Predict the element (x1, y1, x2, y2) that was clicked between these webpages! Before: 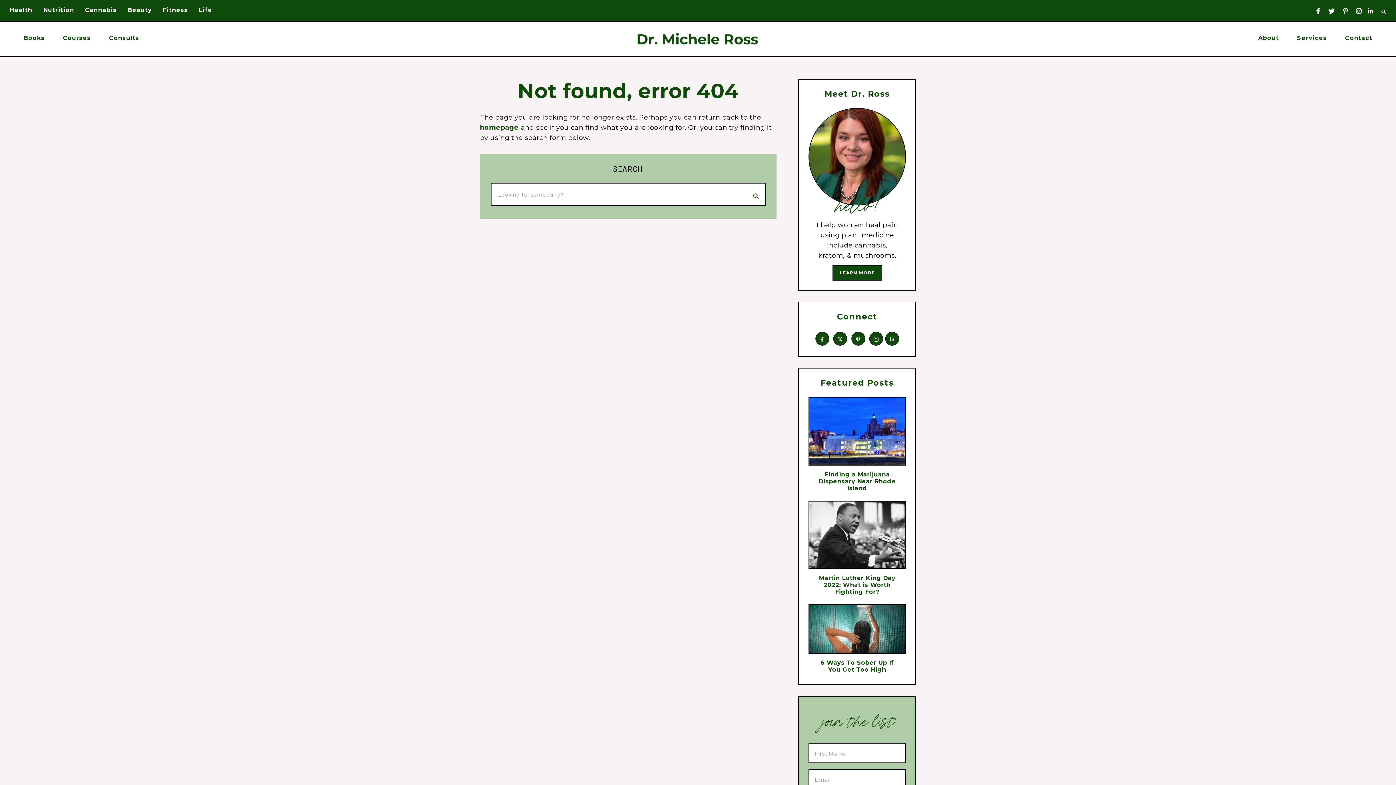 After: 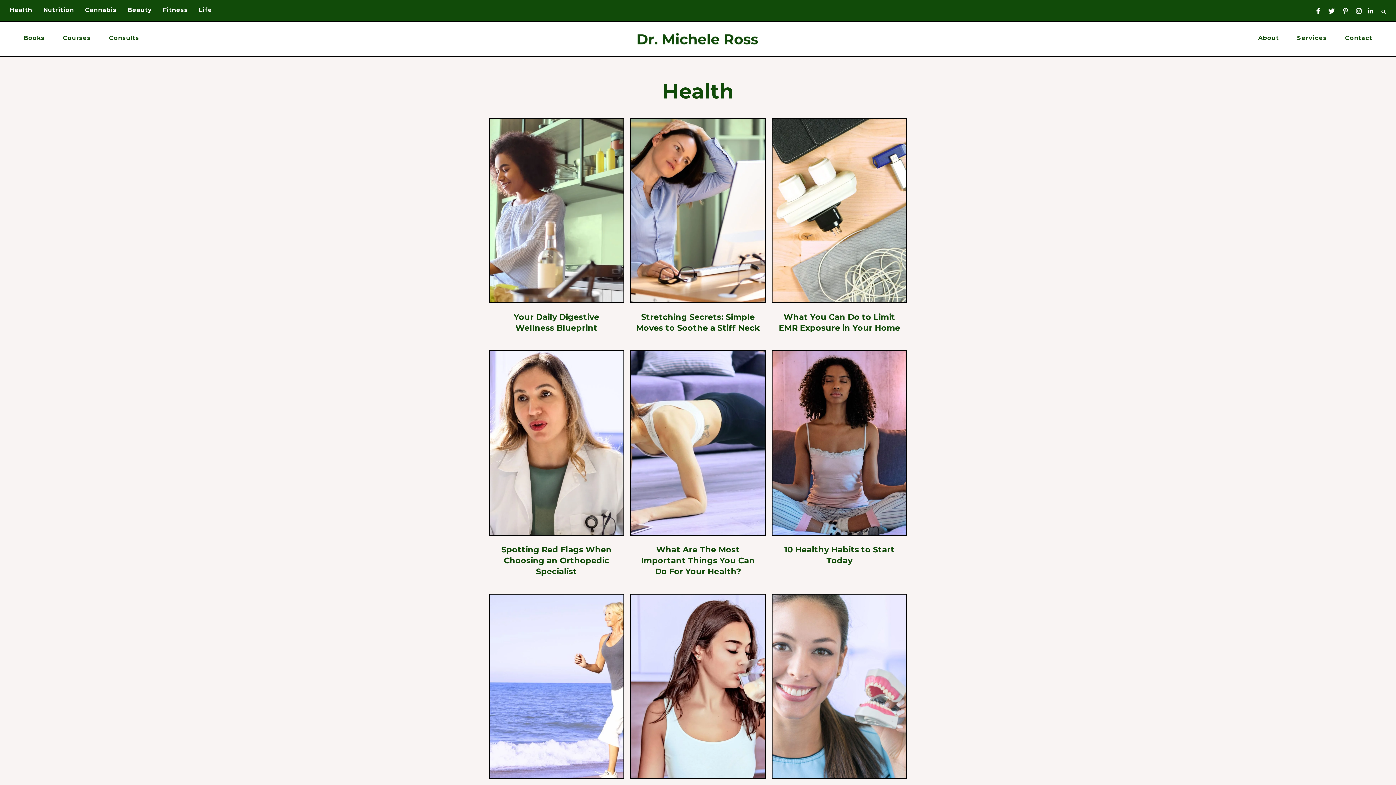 Action: bbox: (4, 0, 37, 19) label: Health